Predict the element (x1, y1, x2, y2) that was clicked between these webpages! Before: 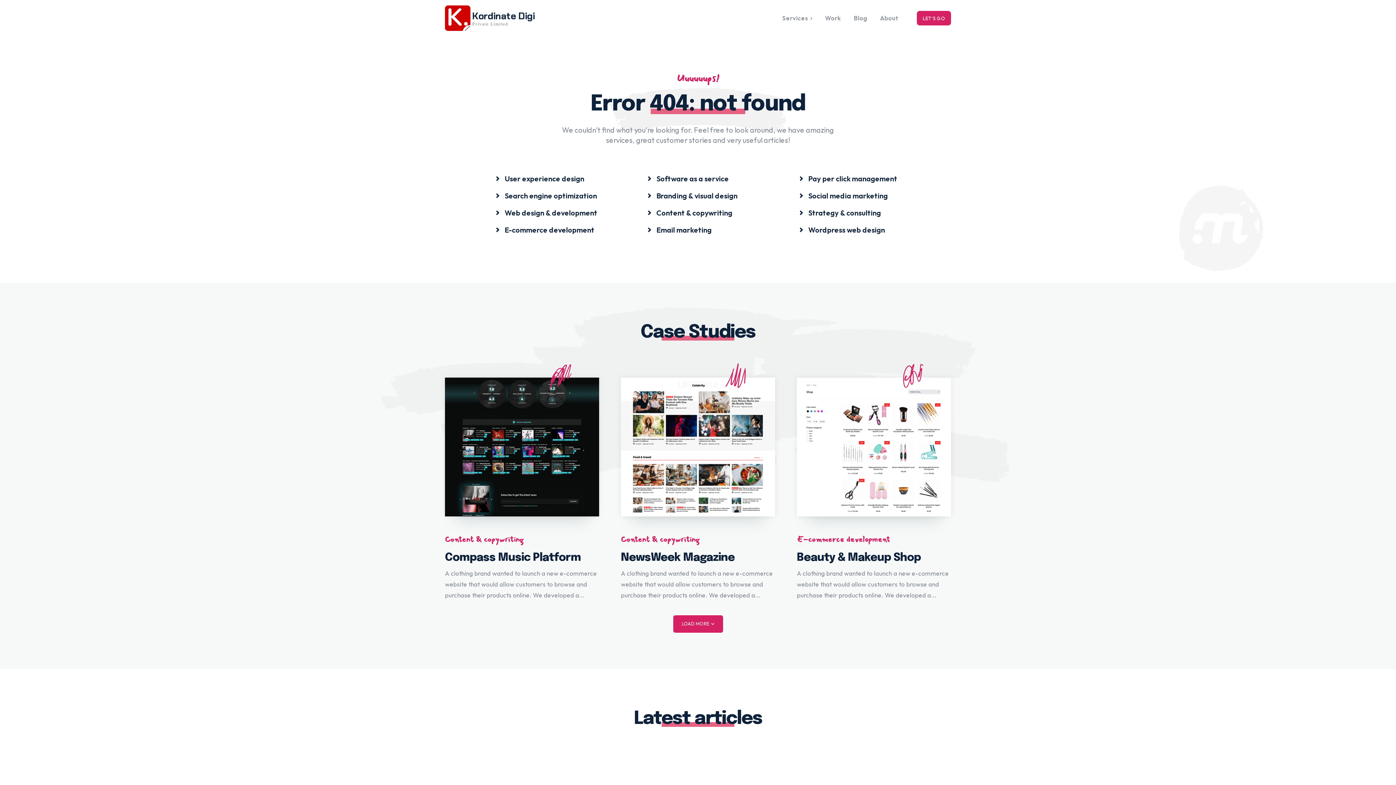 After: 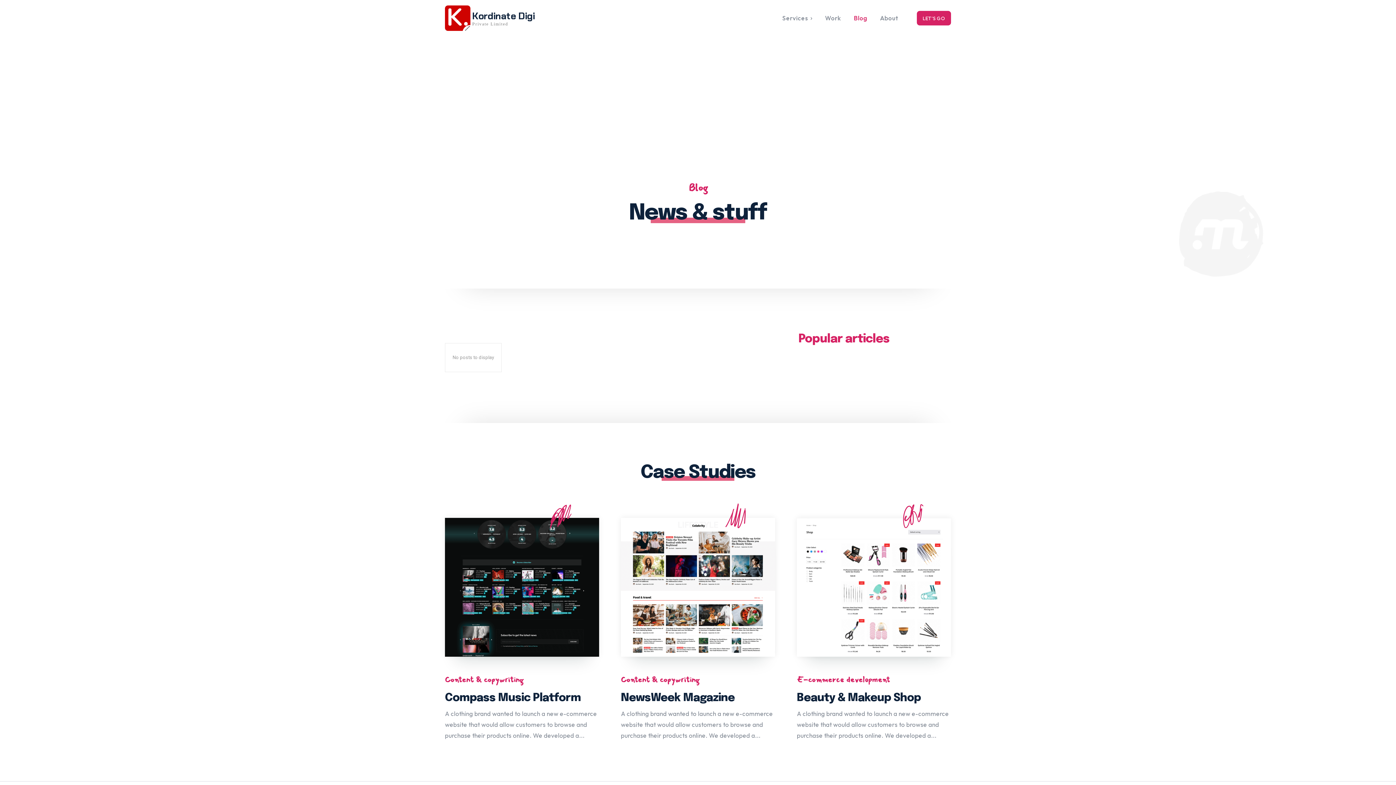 Action: bbox: (850, 0, 871, 36) label: Blog